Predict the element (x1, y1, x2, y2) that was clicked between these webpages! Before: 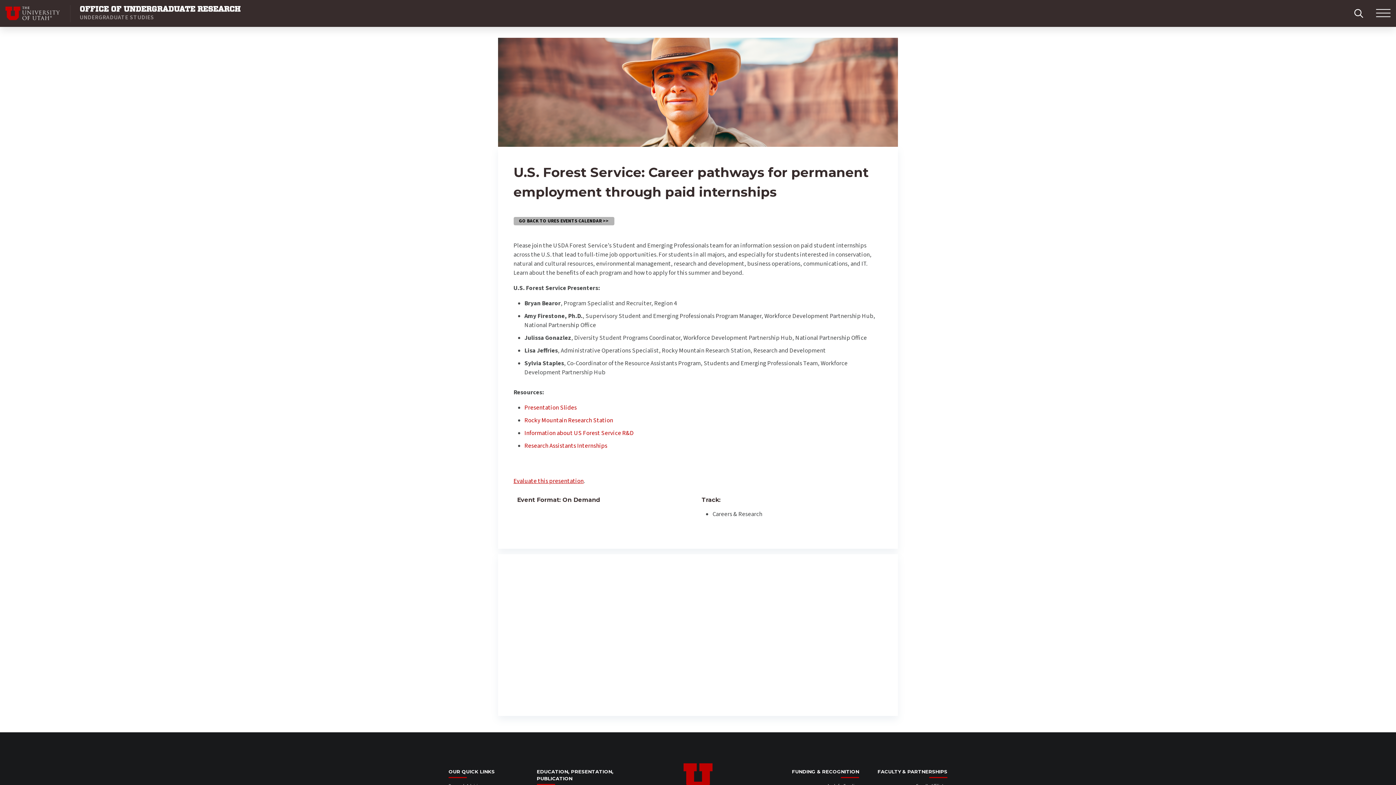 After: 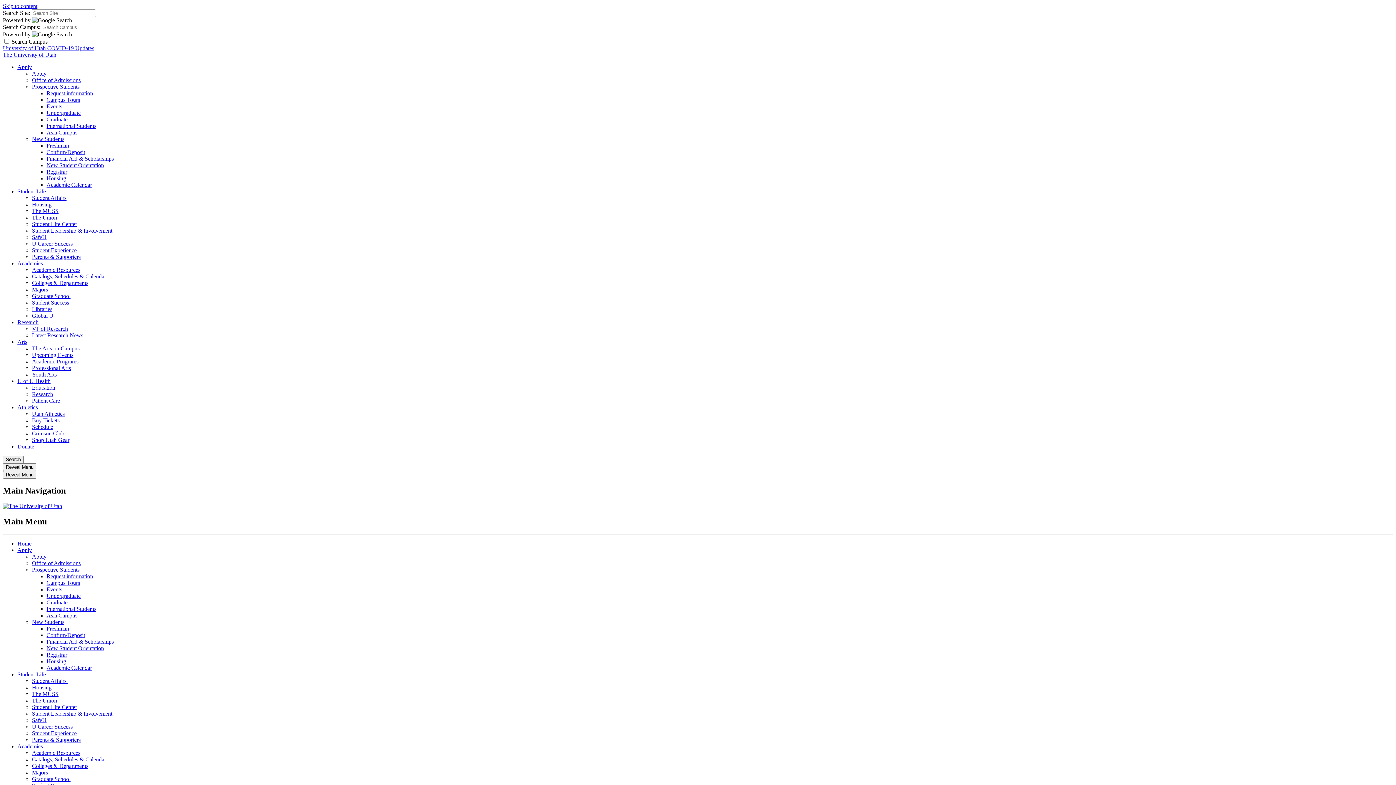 Action: bbox: (5, 6, 70, 20) label: Visit University of Utah Homepage